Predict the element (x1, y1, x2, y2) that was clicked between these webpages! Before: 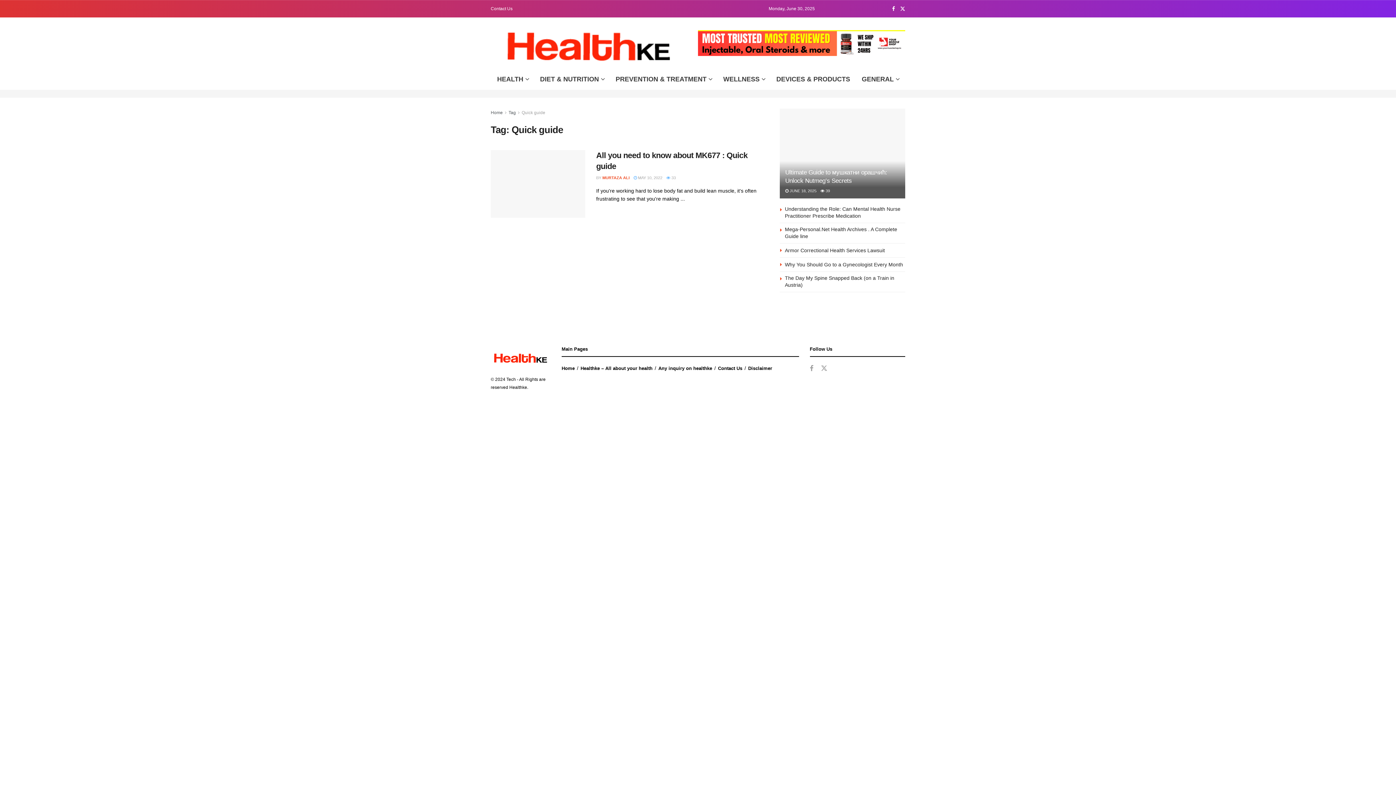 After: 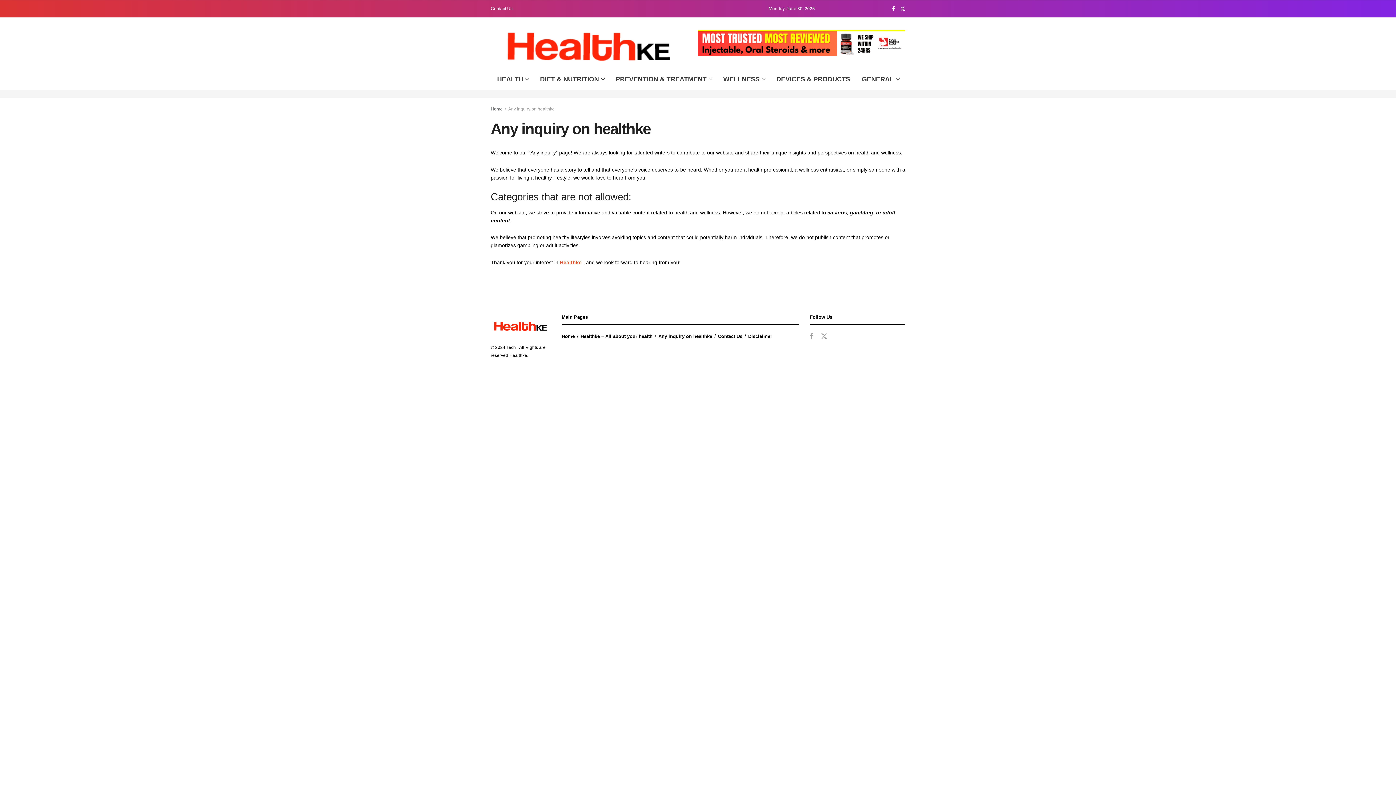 Action: label: Any inquiry on healthke bbox: (658, 365, 712, 371)